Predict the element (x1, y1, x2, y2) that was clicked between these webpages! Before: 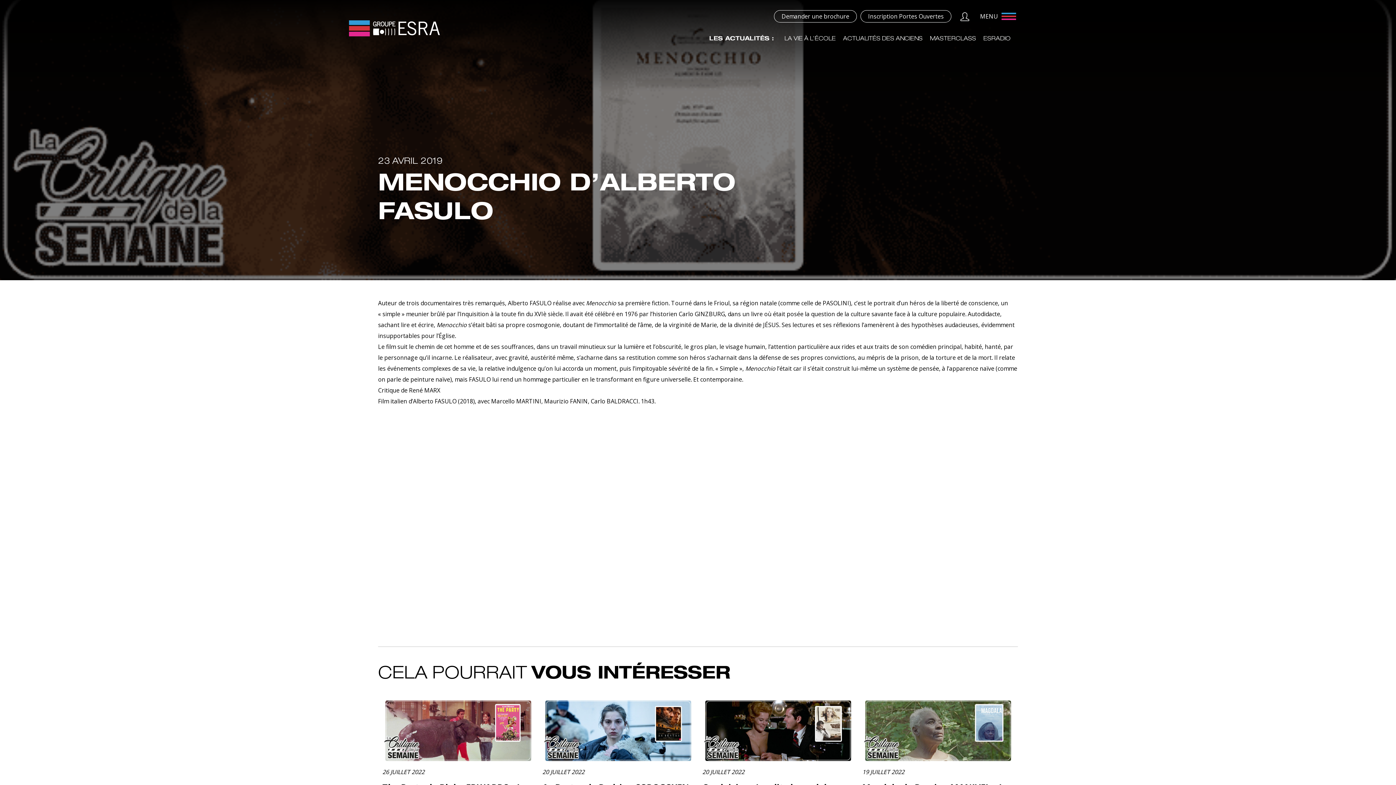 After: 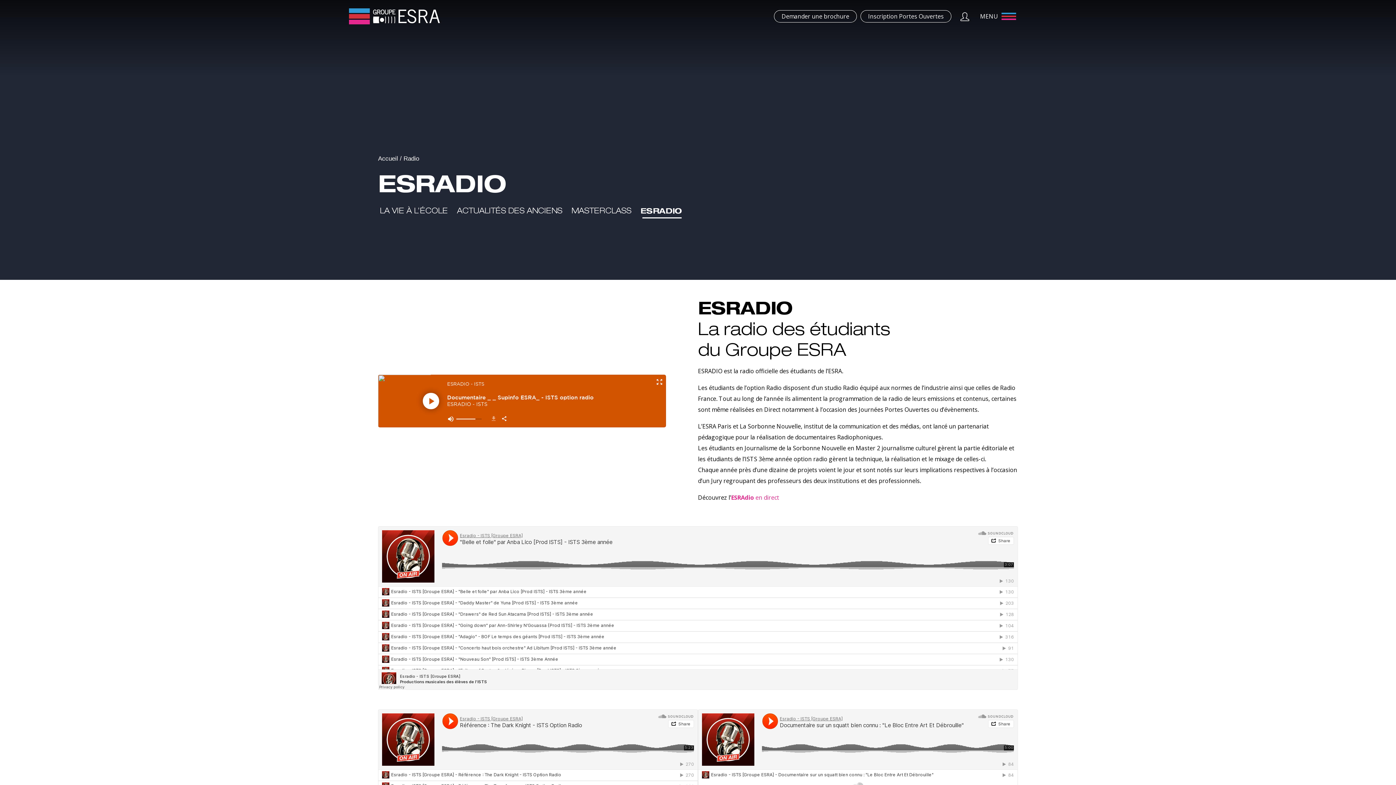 Action: label: ESRADIO bbox: (983, 34, 1010, 41)